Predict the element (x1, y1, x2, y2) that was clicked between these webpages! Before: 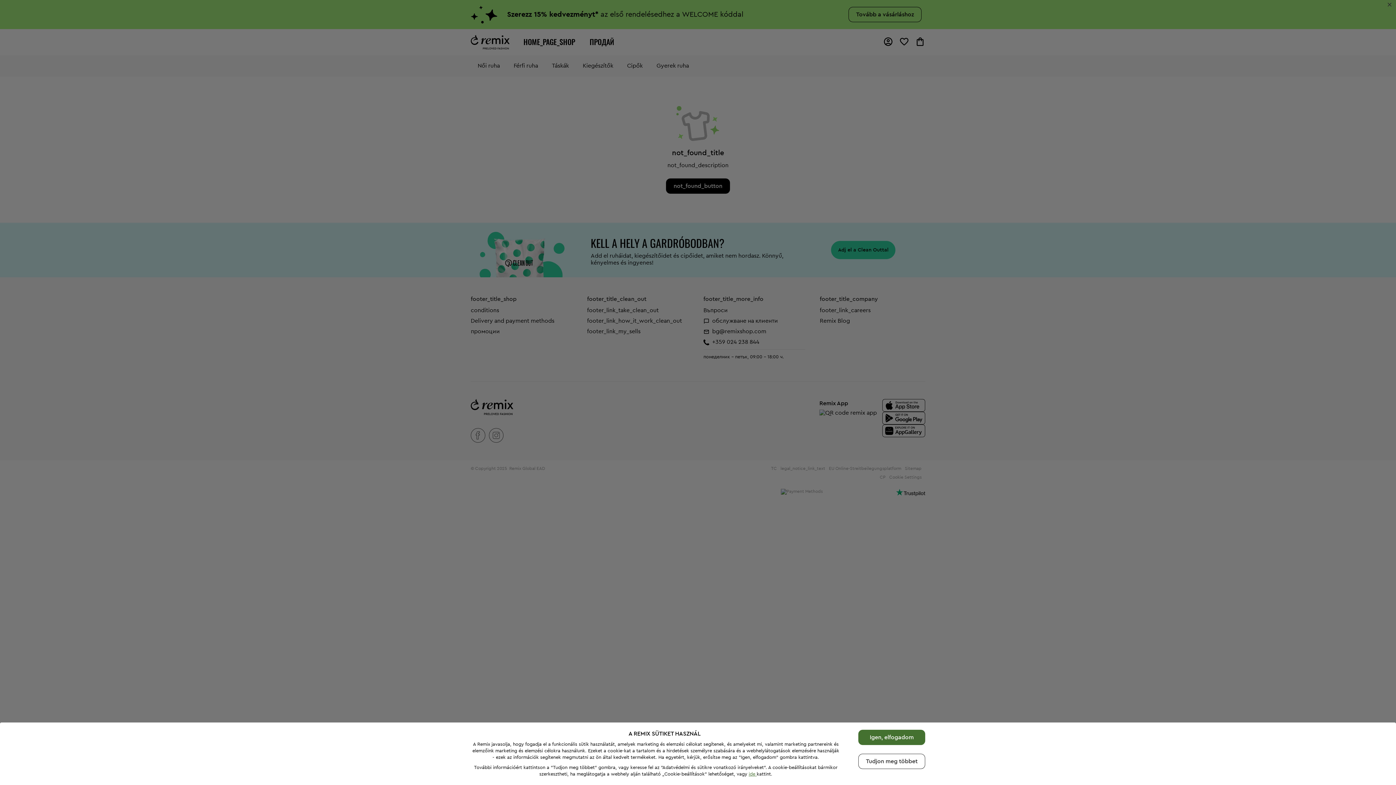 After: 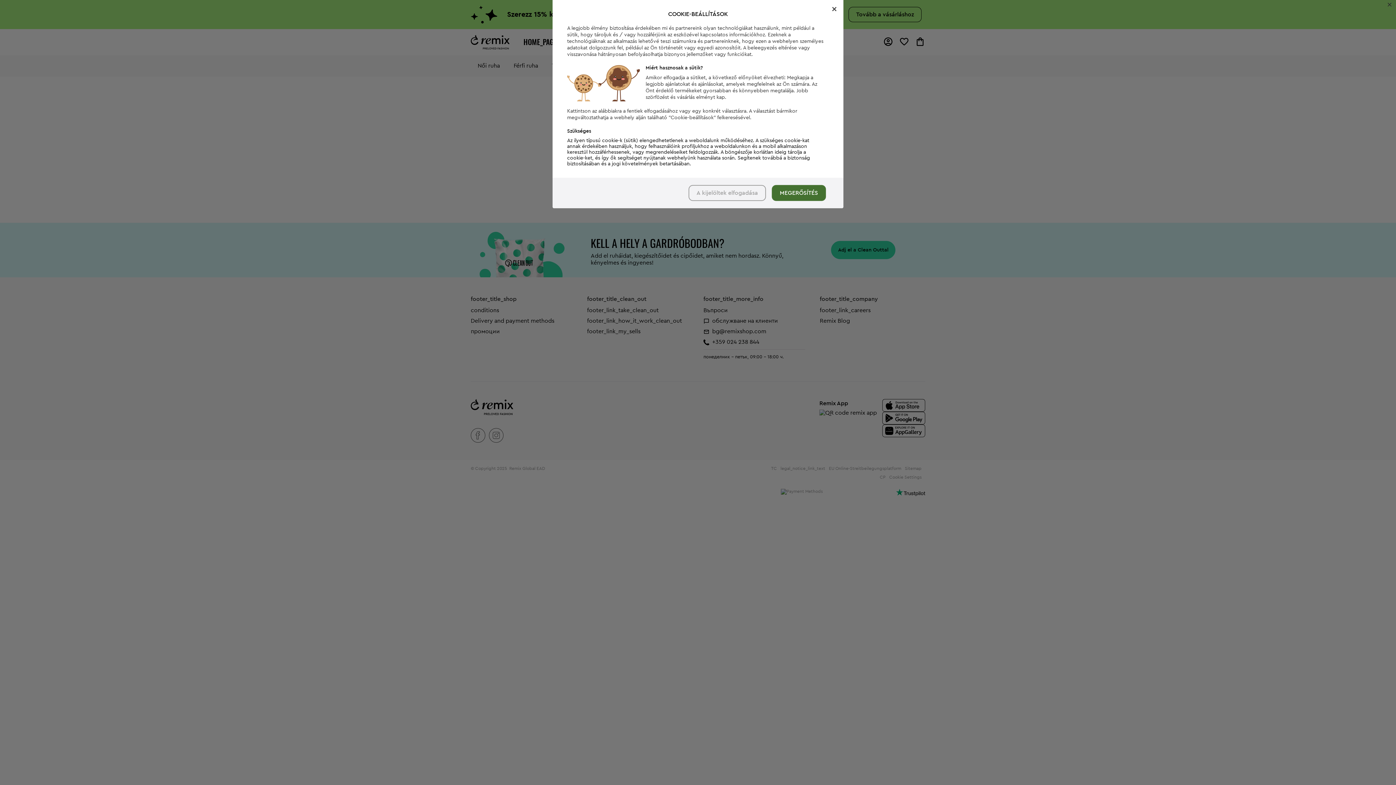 Action: label: ide  bbox: (748, 771, 756, 776)